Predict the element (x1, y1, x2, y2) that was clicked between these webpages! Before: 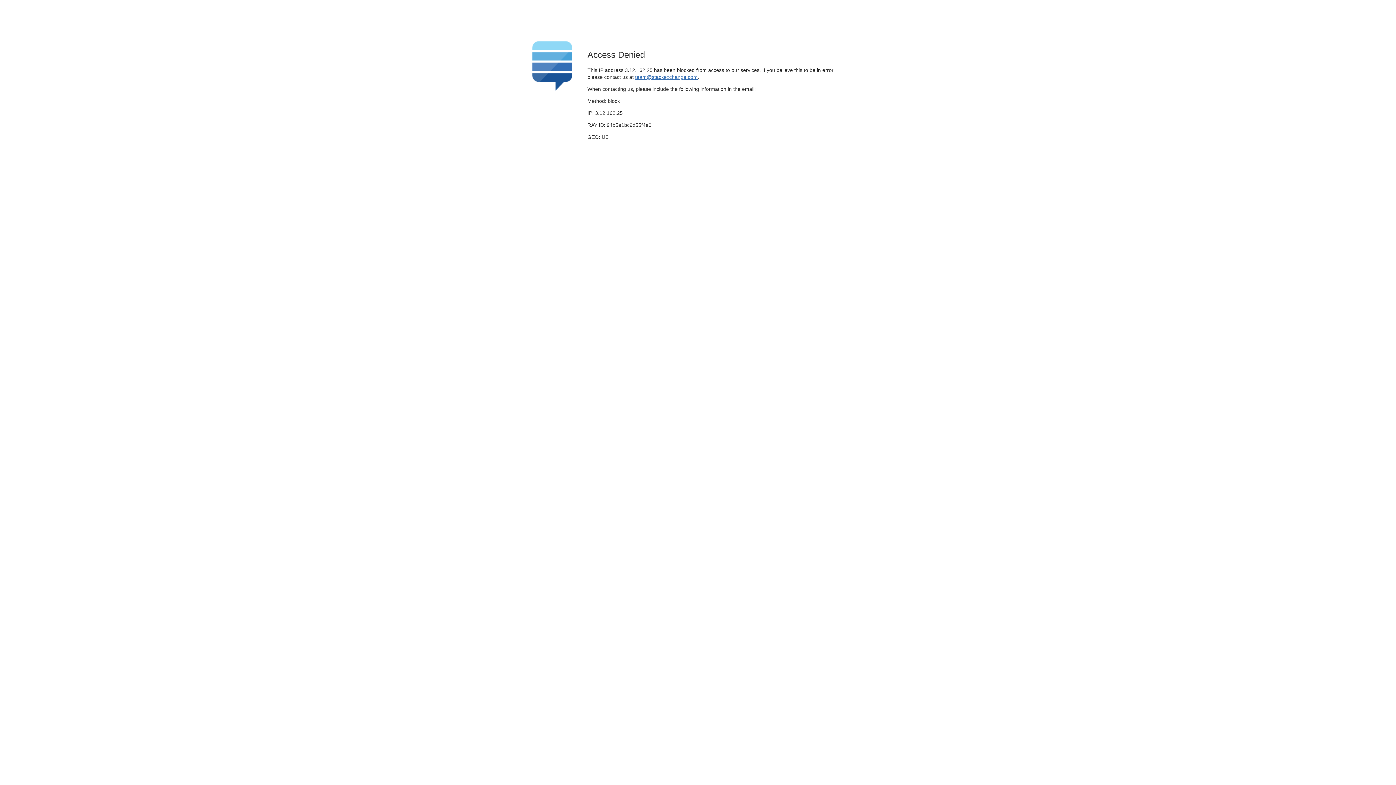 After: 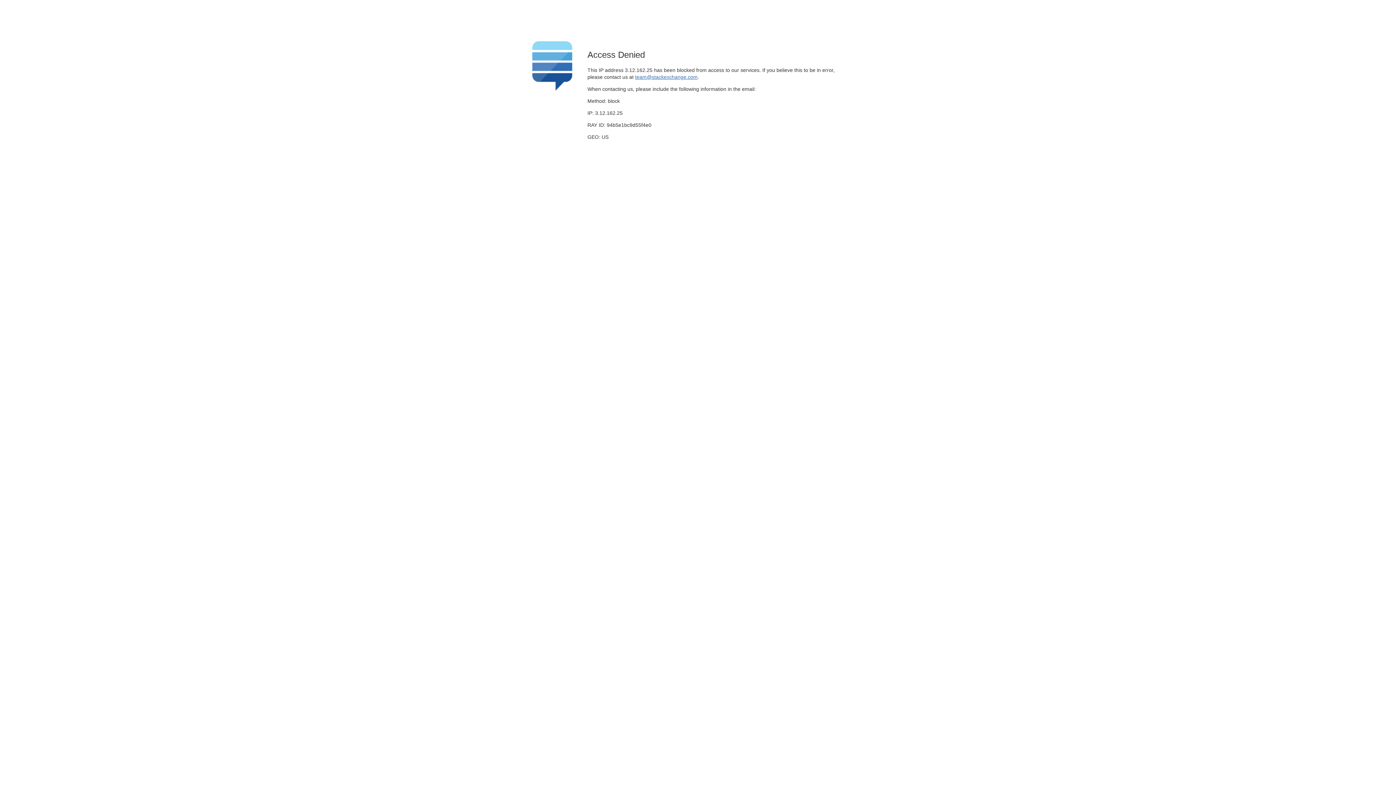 Action: bbox: (635, 74, 697, 79) label: team@stackexchange.com